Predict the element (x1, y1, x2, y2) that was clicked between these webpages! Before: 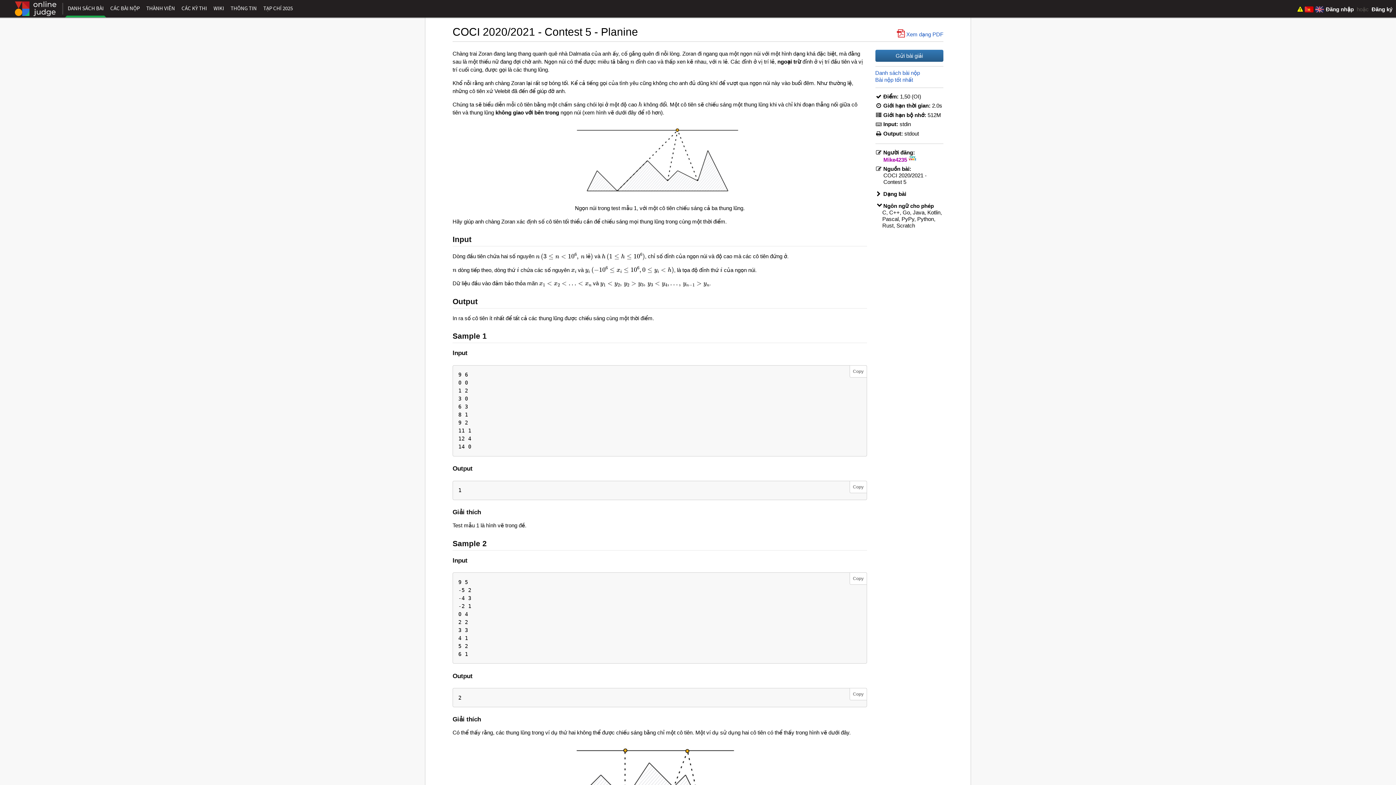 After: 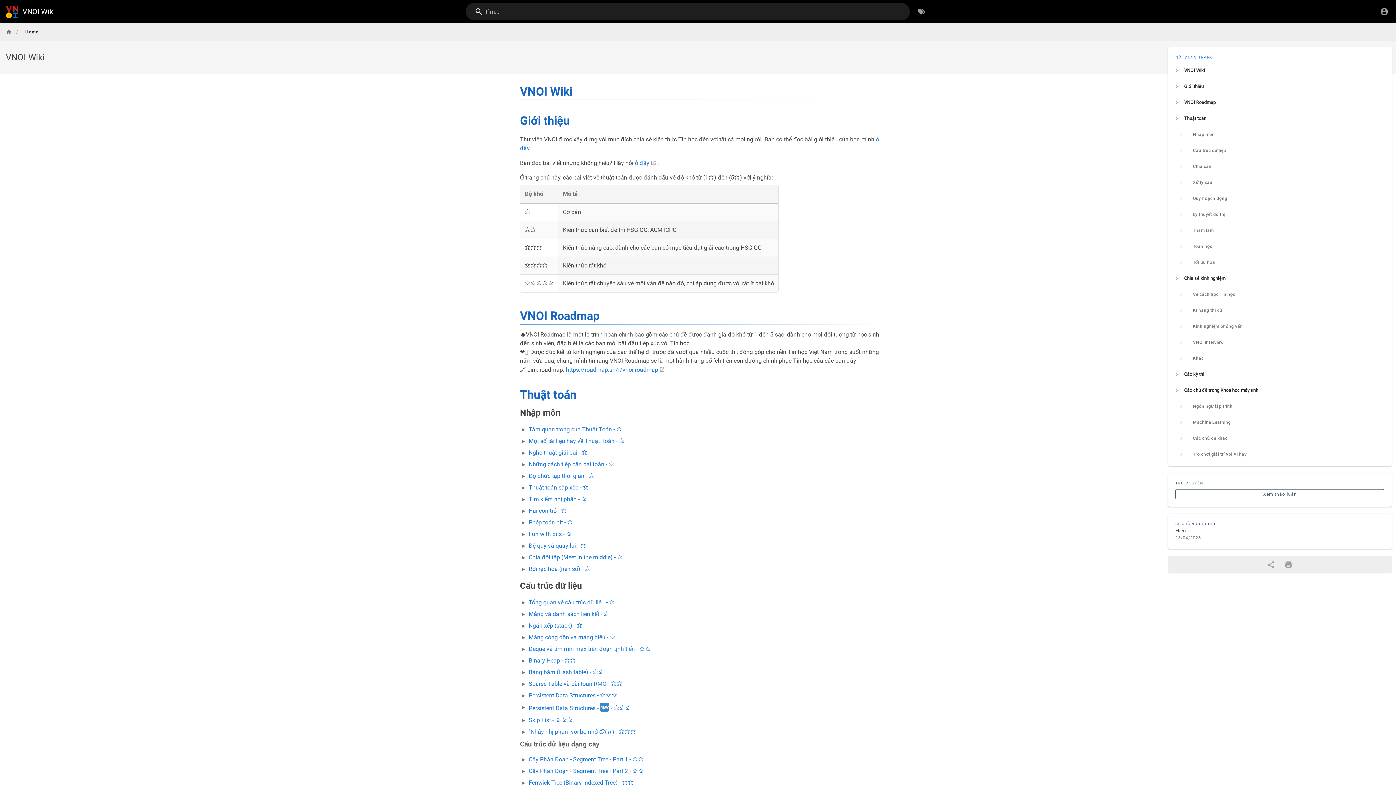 Action: bbox: (211, 0, 226, 17) label: WIKI